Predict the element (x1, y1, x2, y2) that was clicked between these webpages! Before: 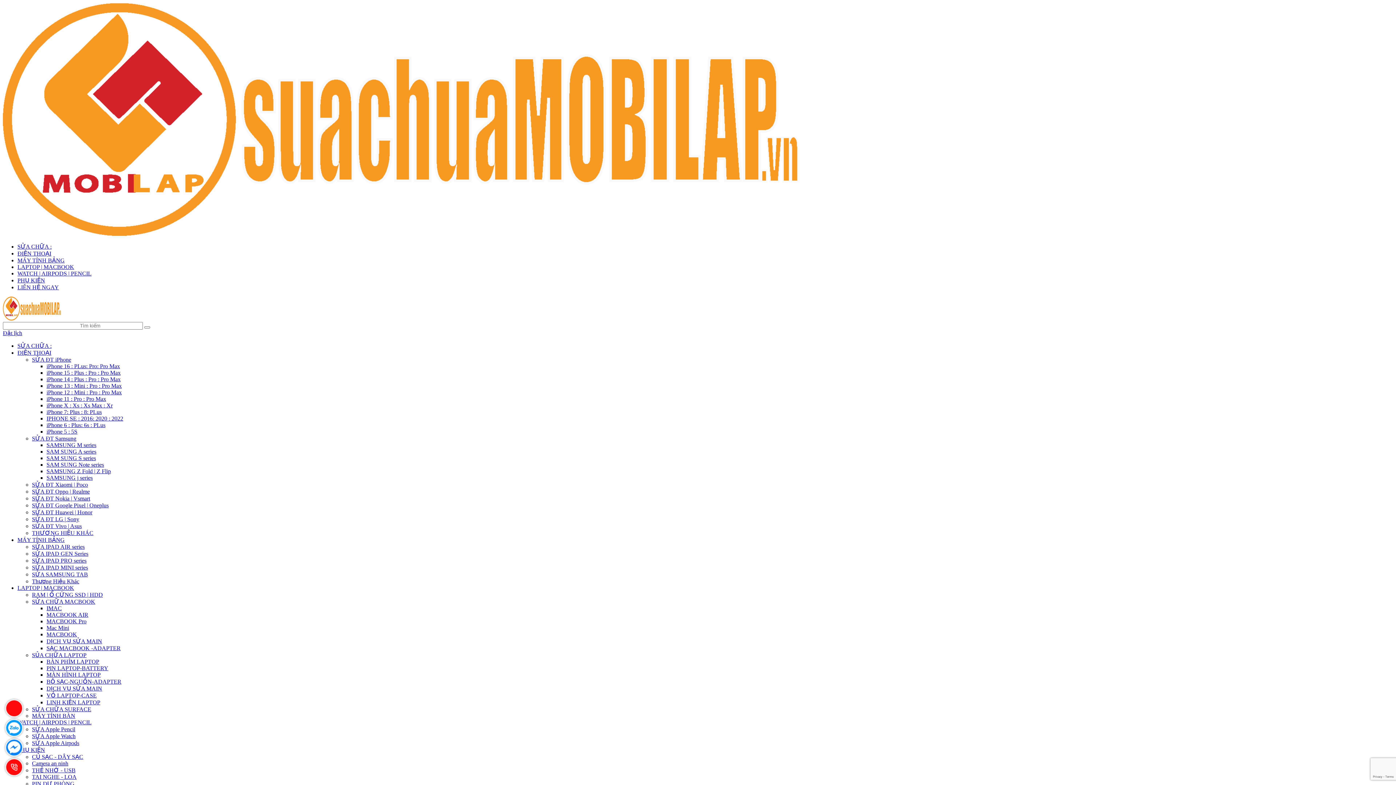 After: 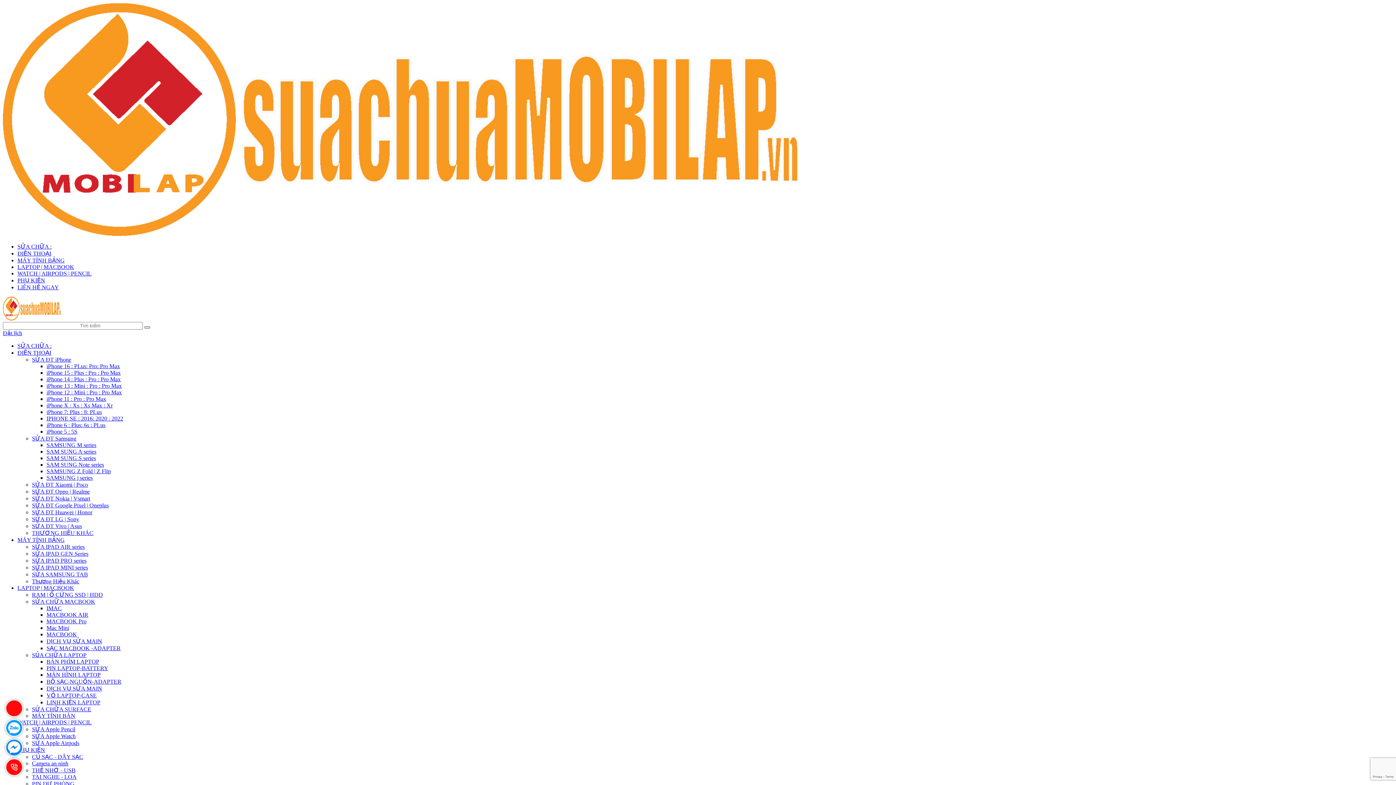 Action: bbox: (144, 326, 150, 328)